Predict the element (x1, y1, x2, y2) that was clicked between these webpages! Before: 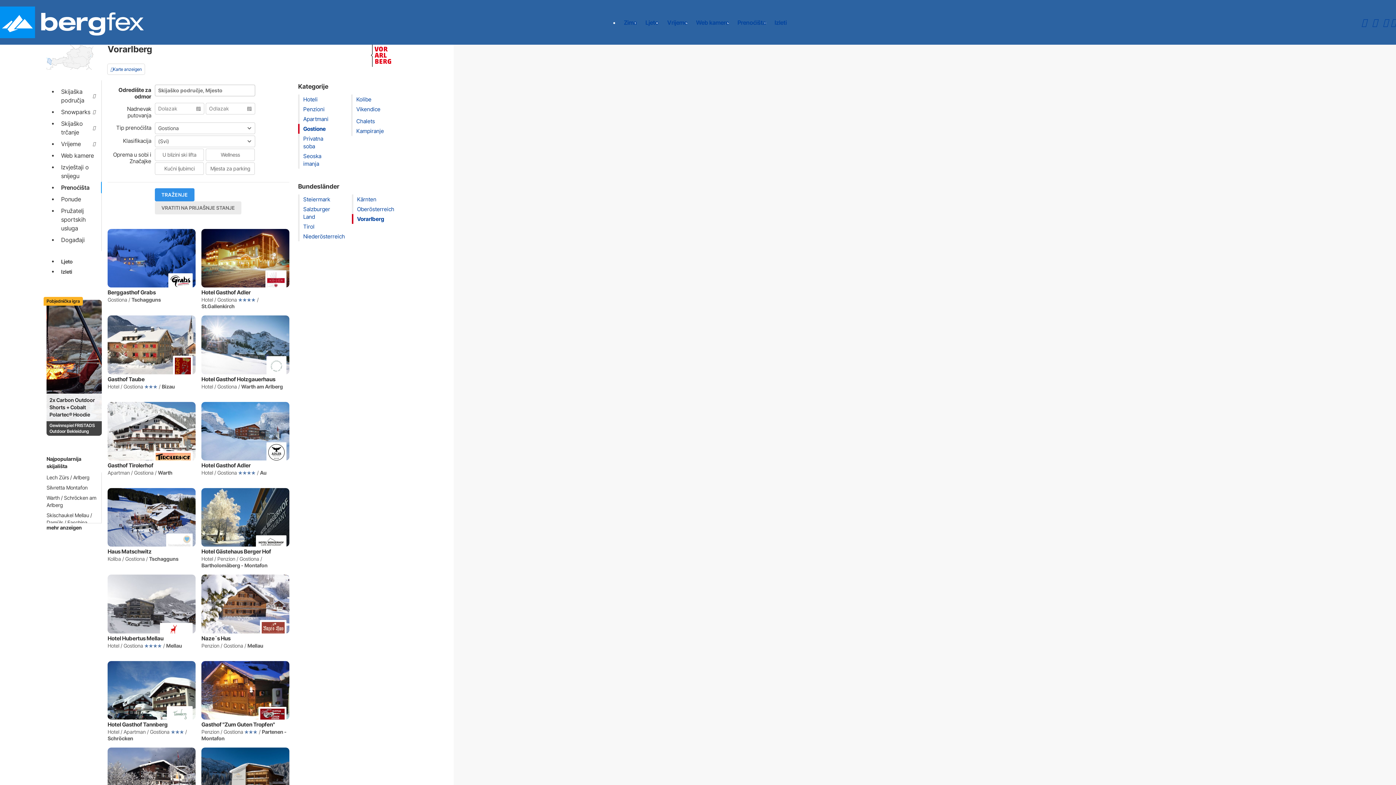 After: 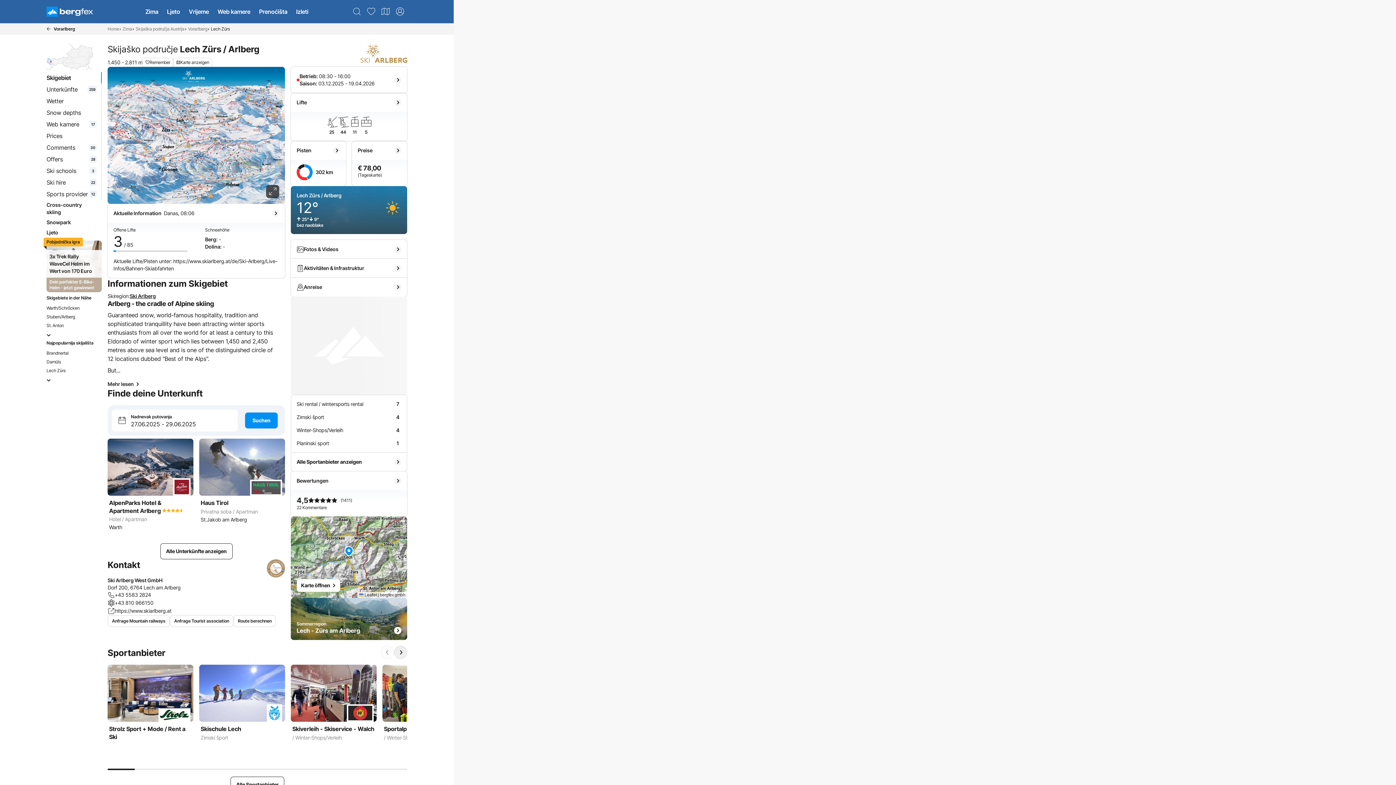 Action: bbox: (46, 474, 97, 481) label: Lech Zürs / Arlberg